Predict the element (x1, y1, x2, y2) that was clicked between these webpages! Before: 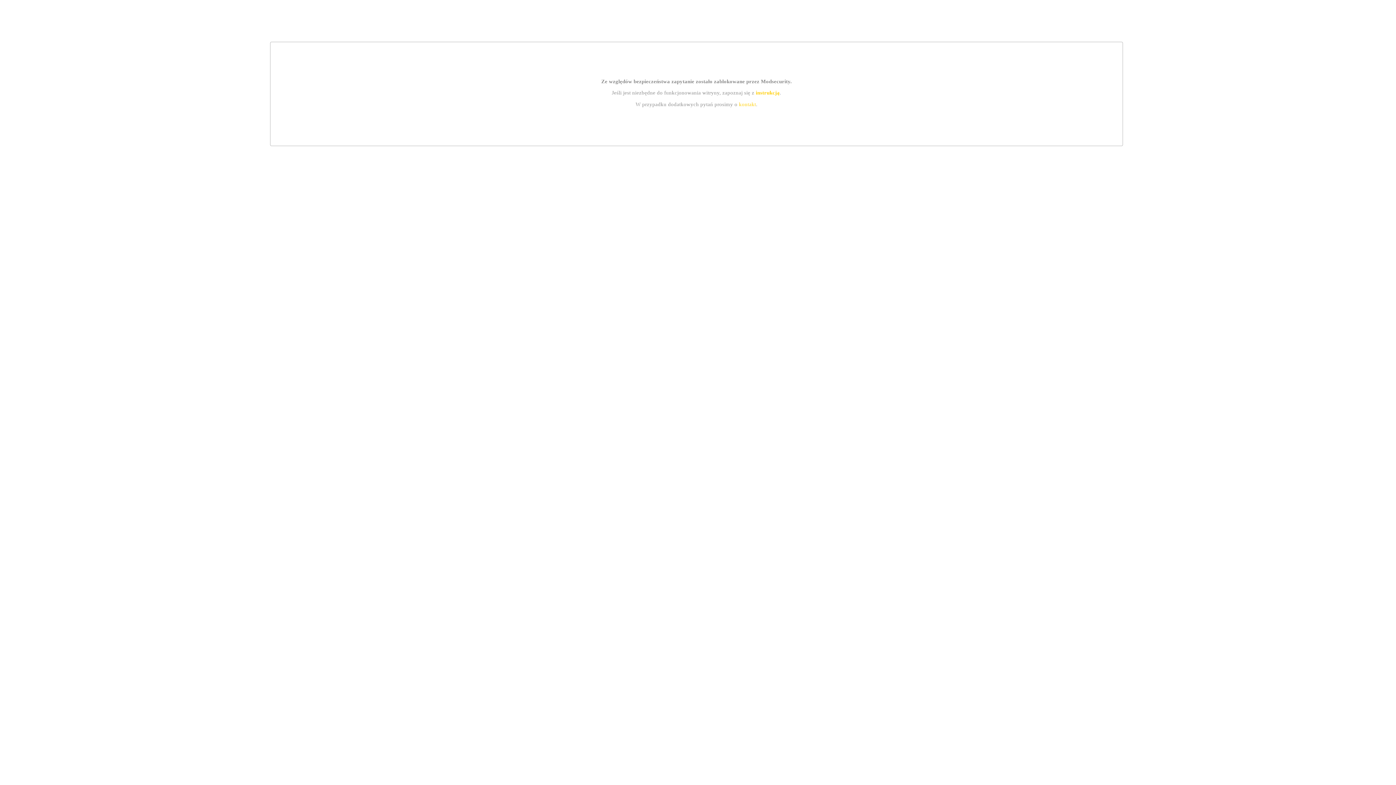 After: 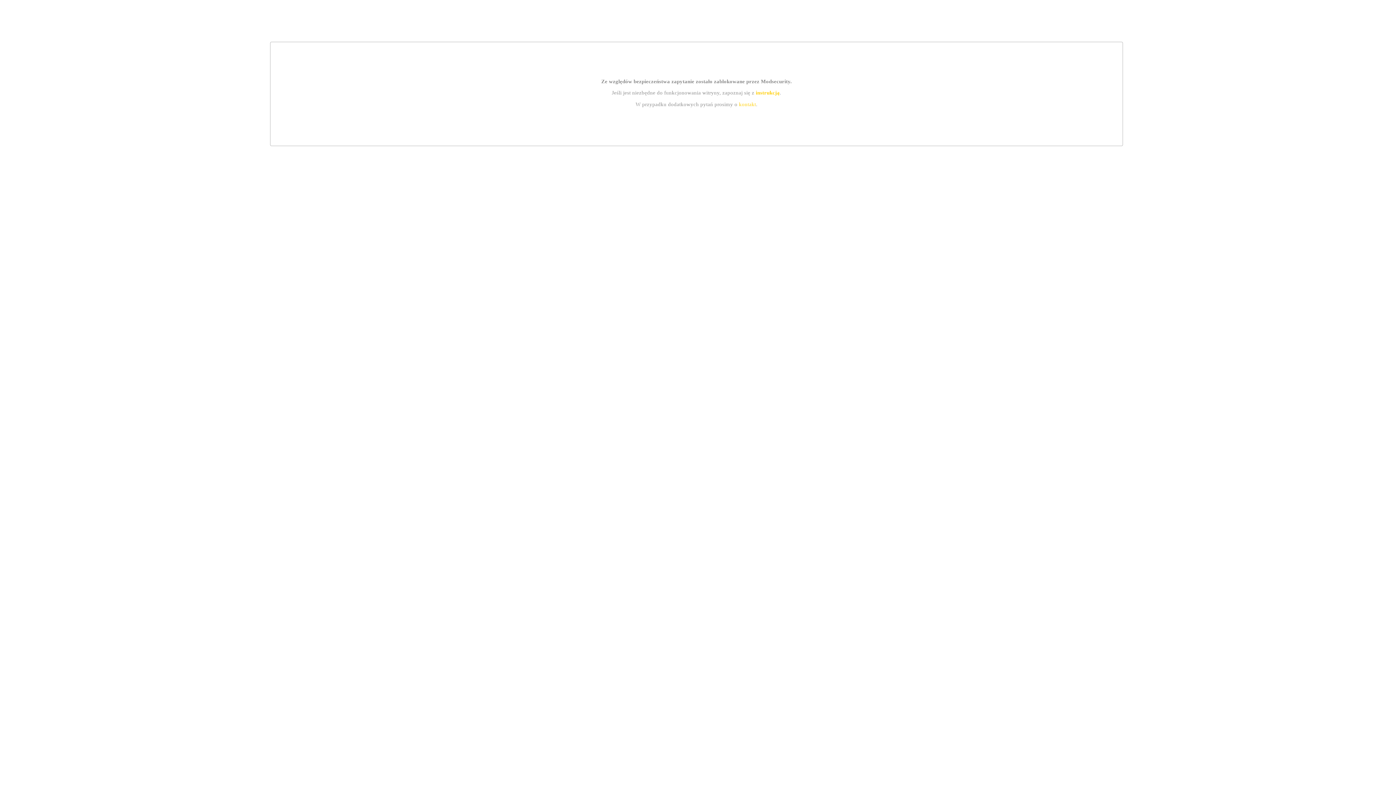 Action: bbox: (739, 101, 756, 107) label: kontakt